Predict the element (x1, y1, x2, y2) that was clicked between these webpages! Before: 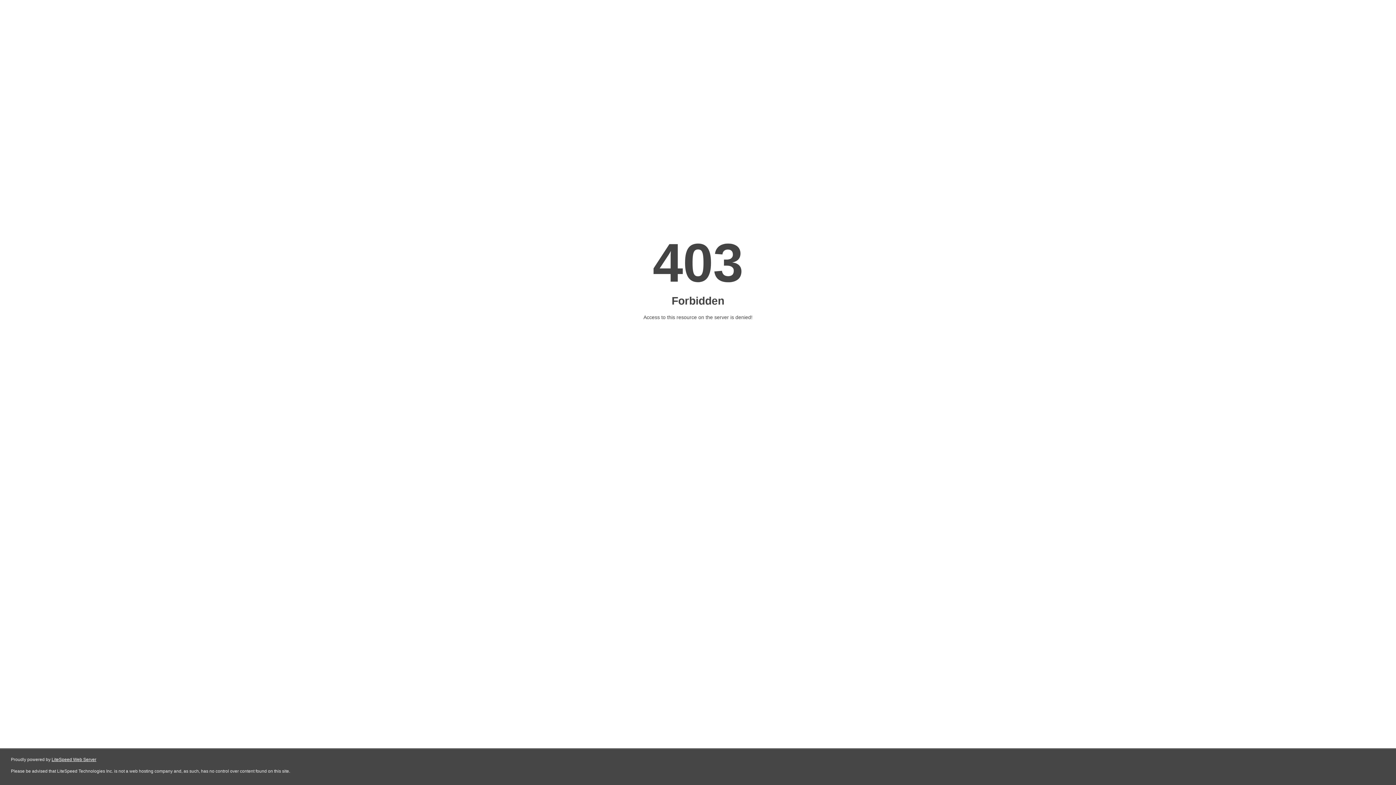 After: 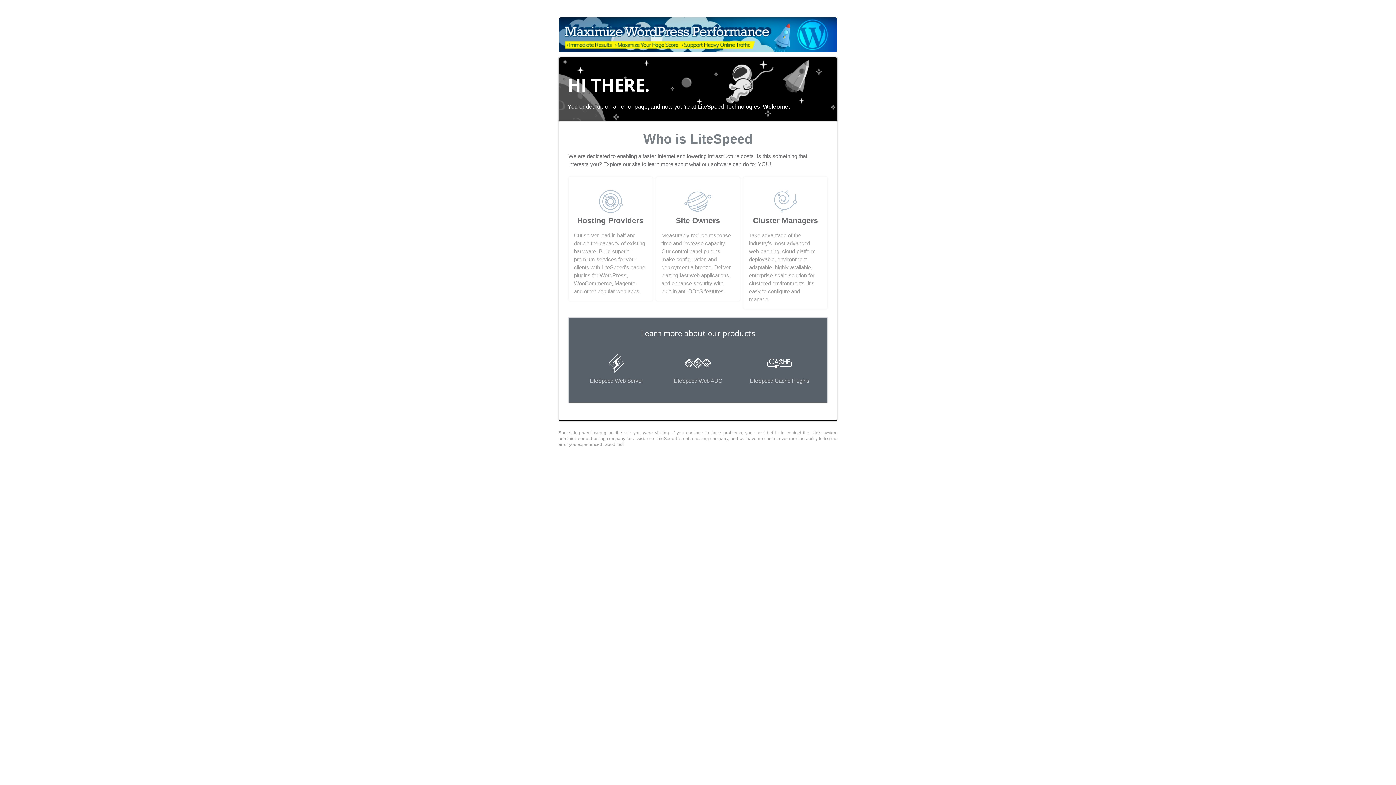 Action: bbox: (51, 757, 96, 762) label: LiteSpeed Web Server